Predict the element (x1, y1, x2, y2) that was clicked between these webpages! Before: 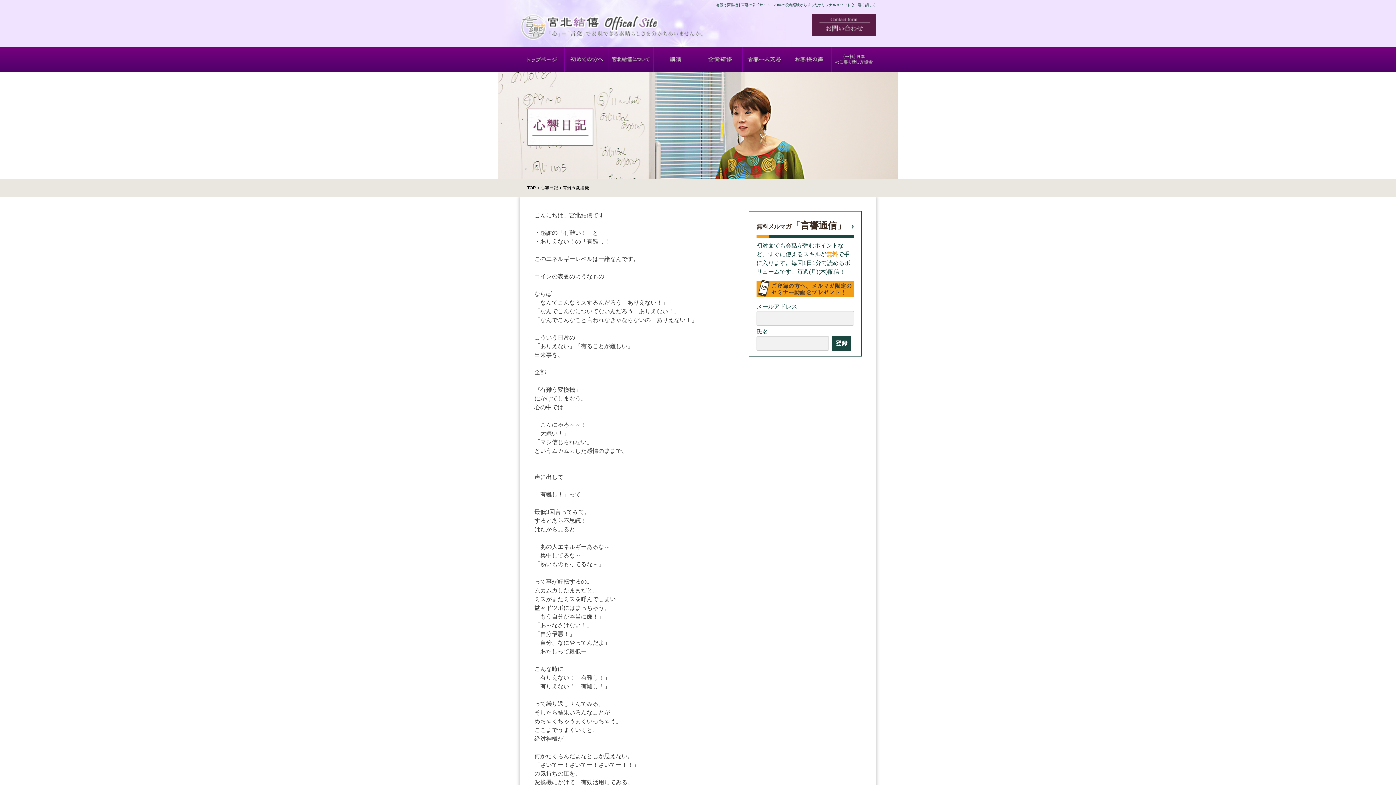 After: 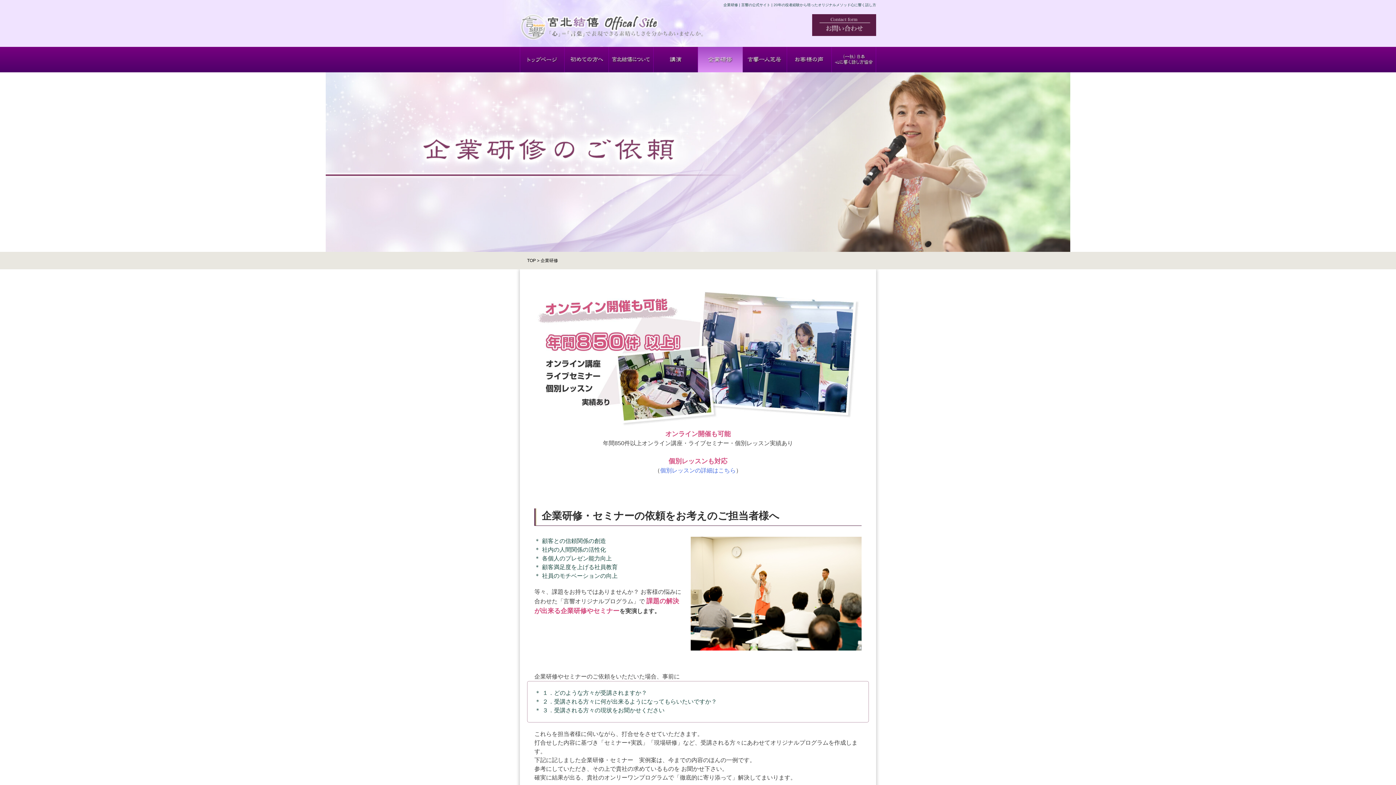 Action: label: 企業研修 bbox: (698, 46, 742, 72)